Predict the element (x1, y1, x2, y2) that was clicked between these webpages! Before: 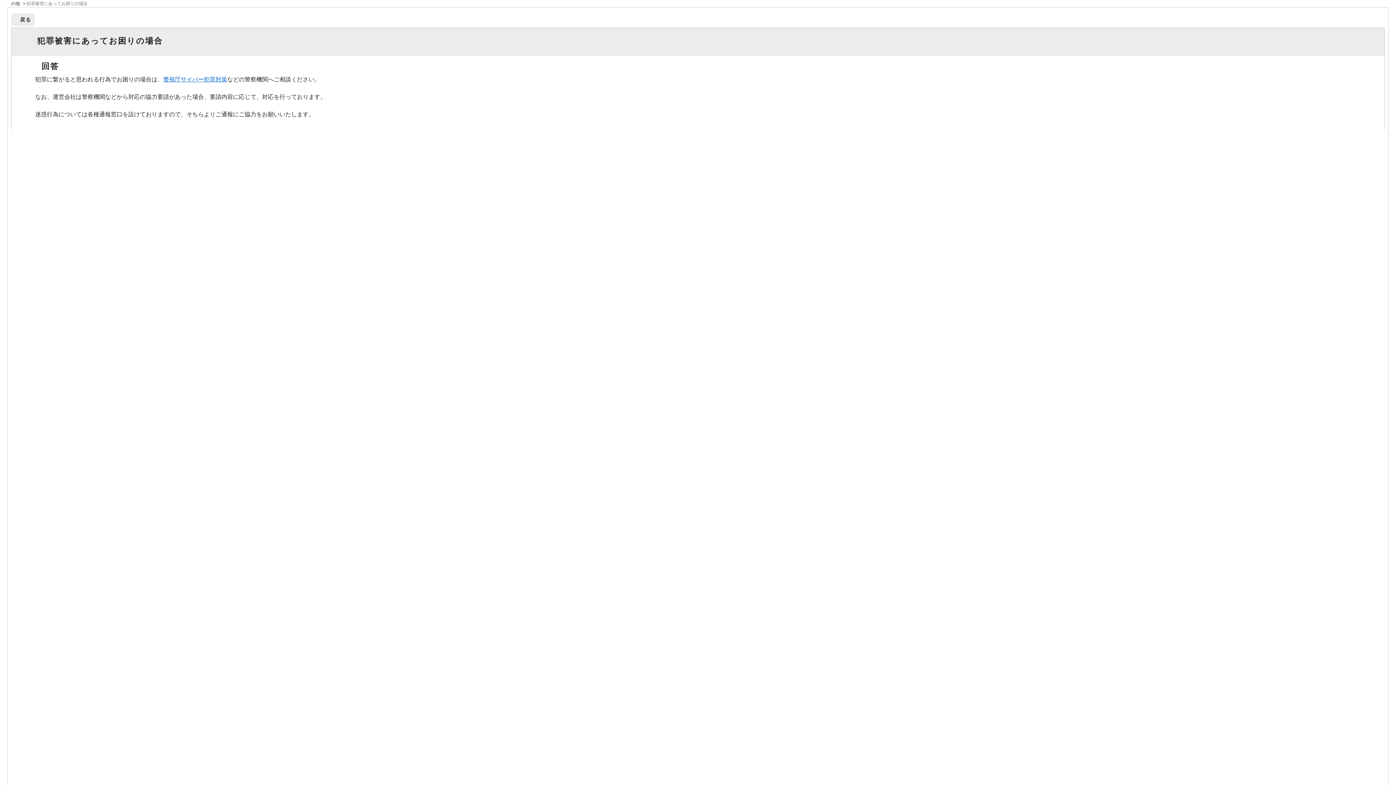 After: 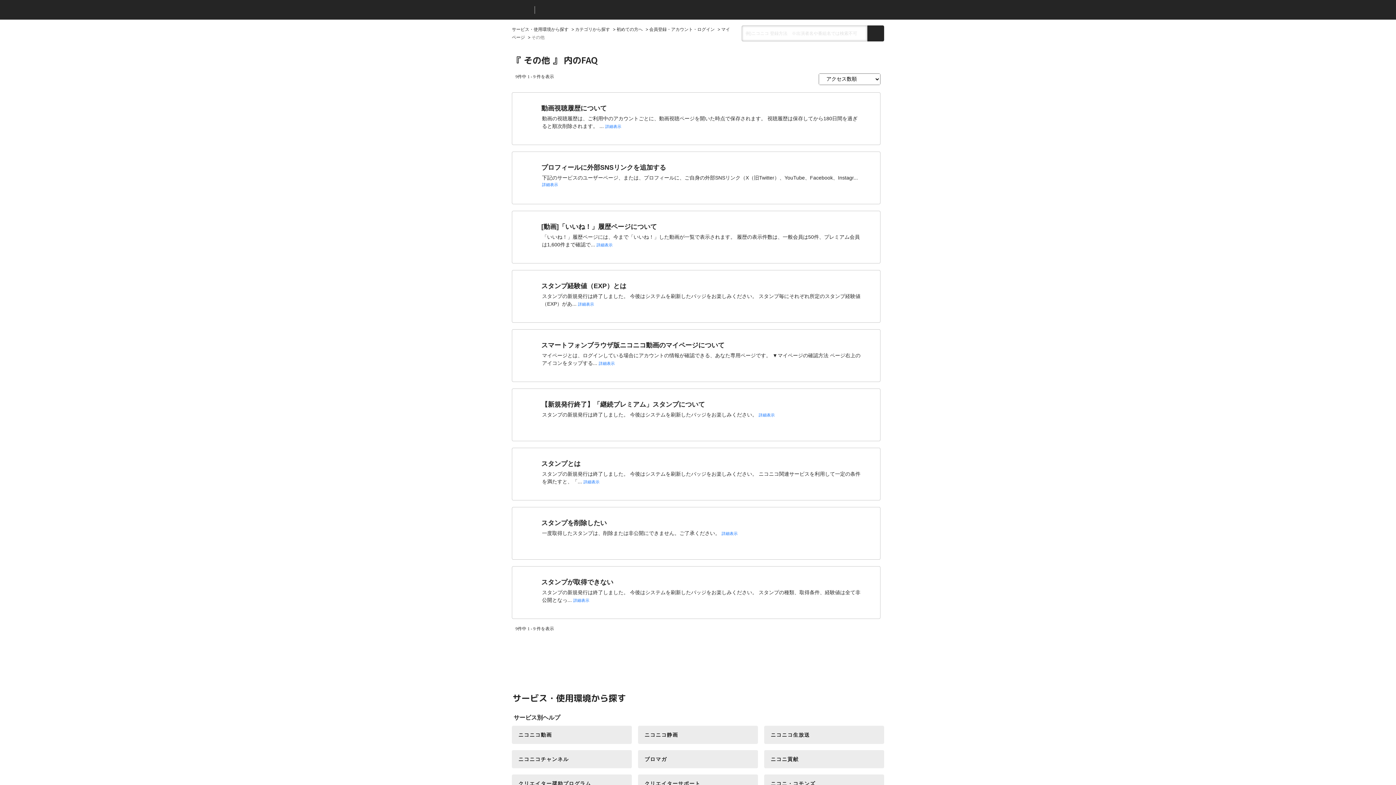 Action: label: 戻る bbox: (11, 13, 34, 25)